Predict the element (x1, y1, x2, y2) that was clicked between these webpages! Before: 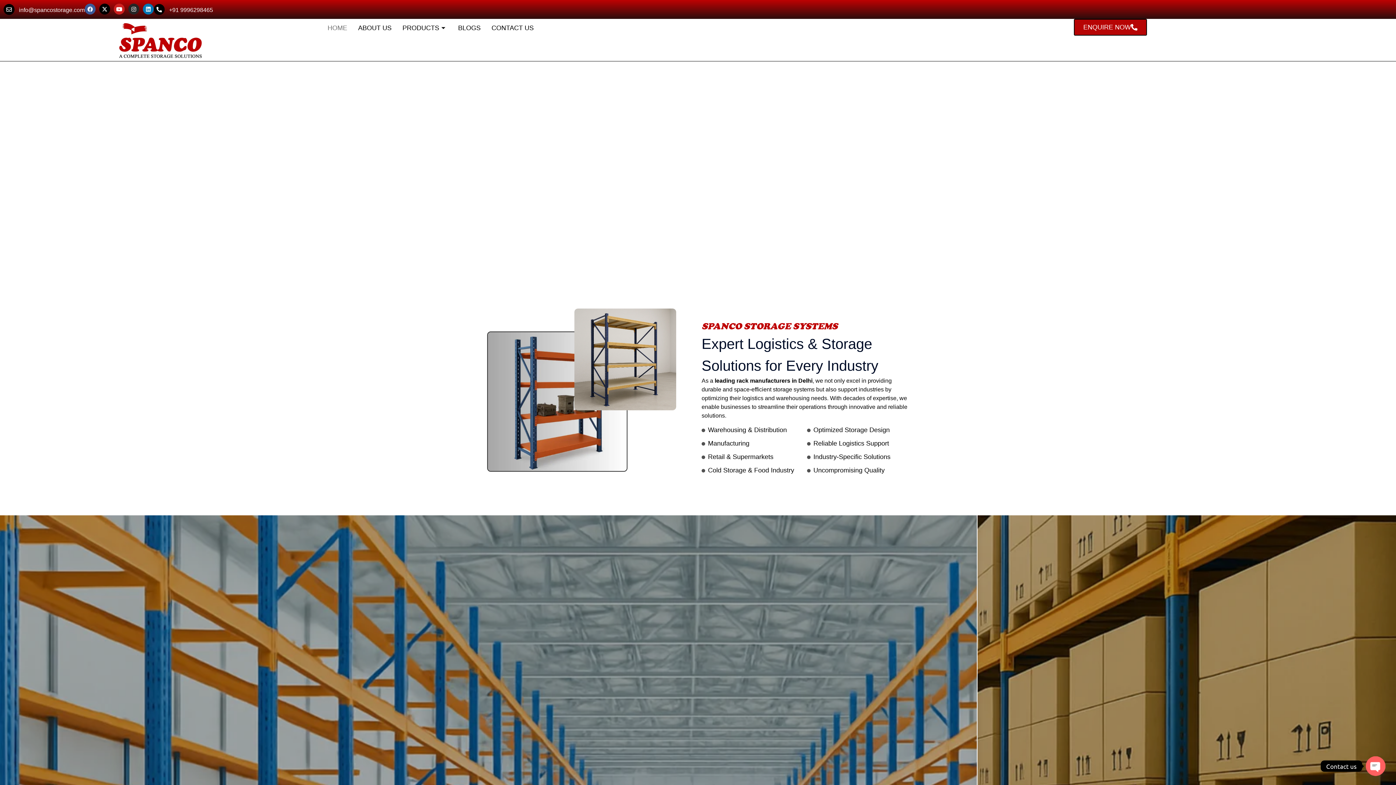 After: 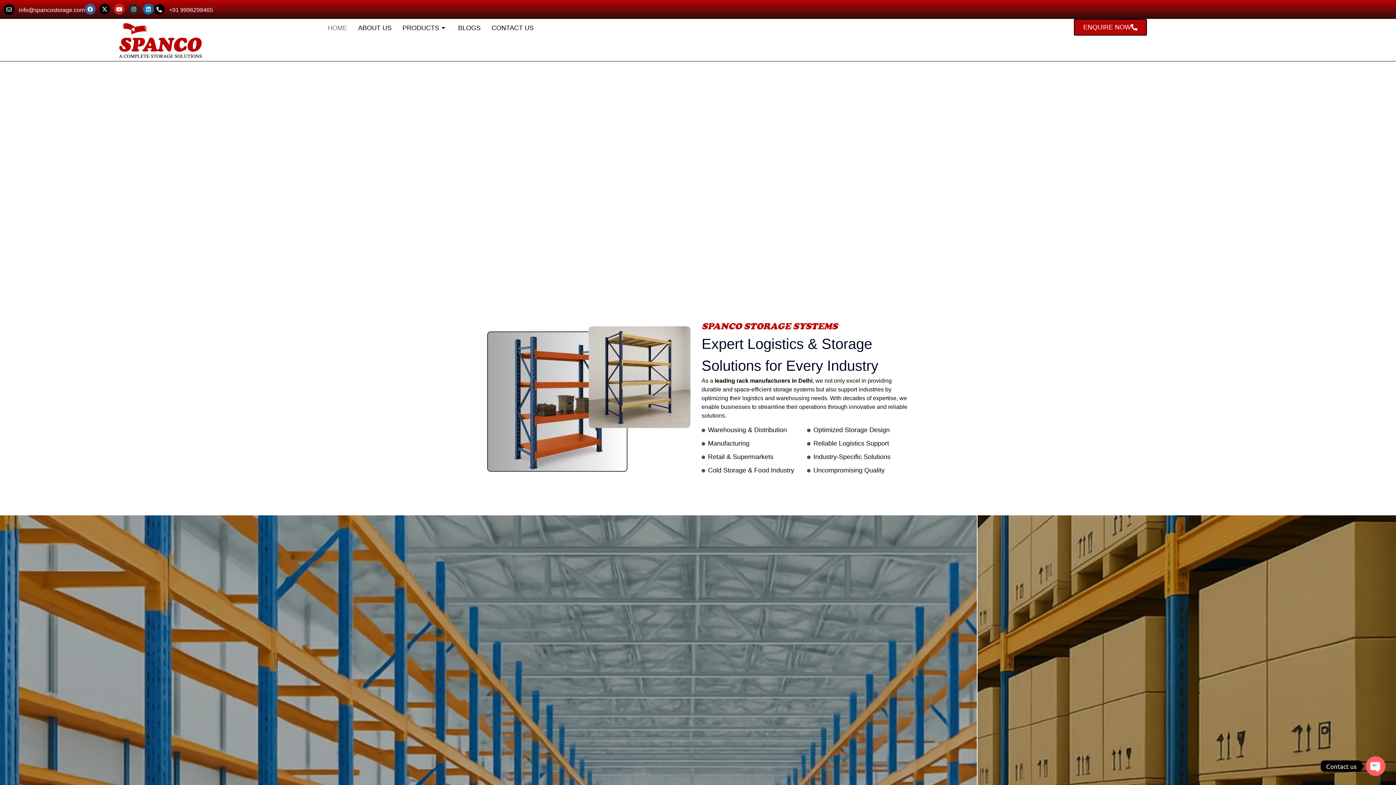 Action: label: Linkedin bbox: (142, 3, 153, 14)